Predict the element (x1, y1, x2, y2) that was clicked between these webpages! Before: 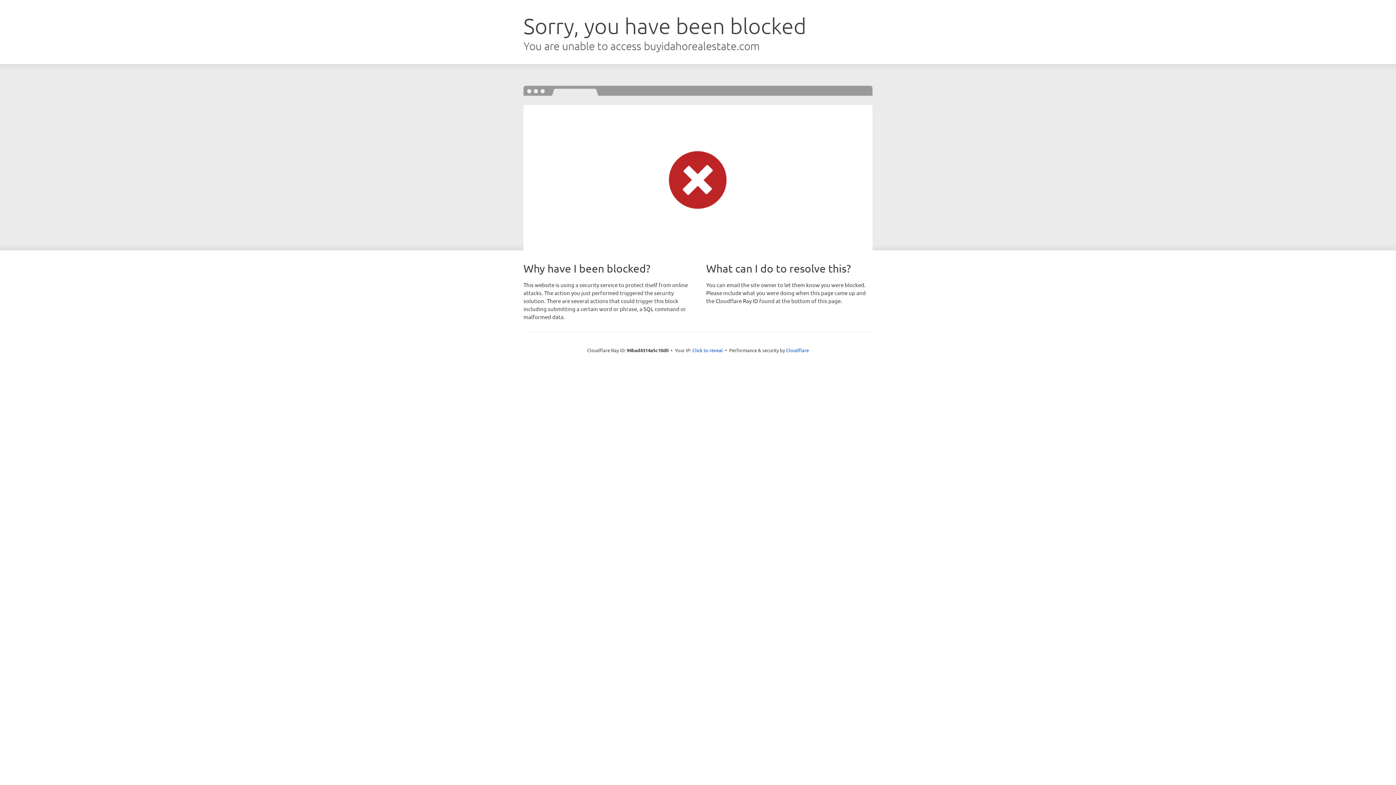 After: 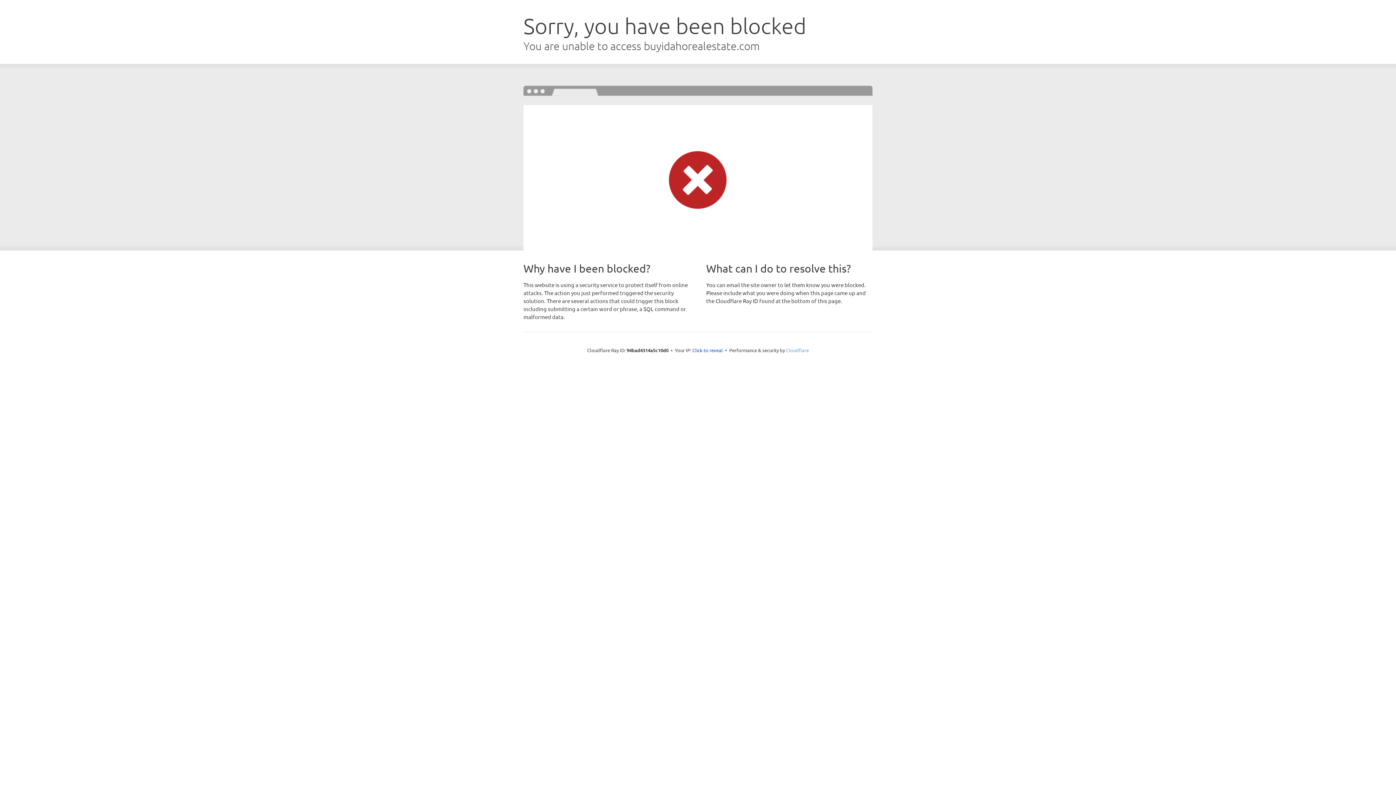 Action: bbox: (786, 347, 809, 353) label: Cloudflare